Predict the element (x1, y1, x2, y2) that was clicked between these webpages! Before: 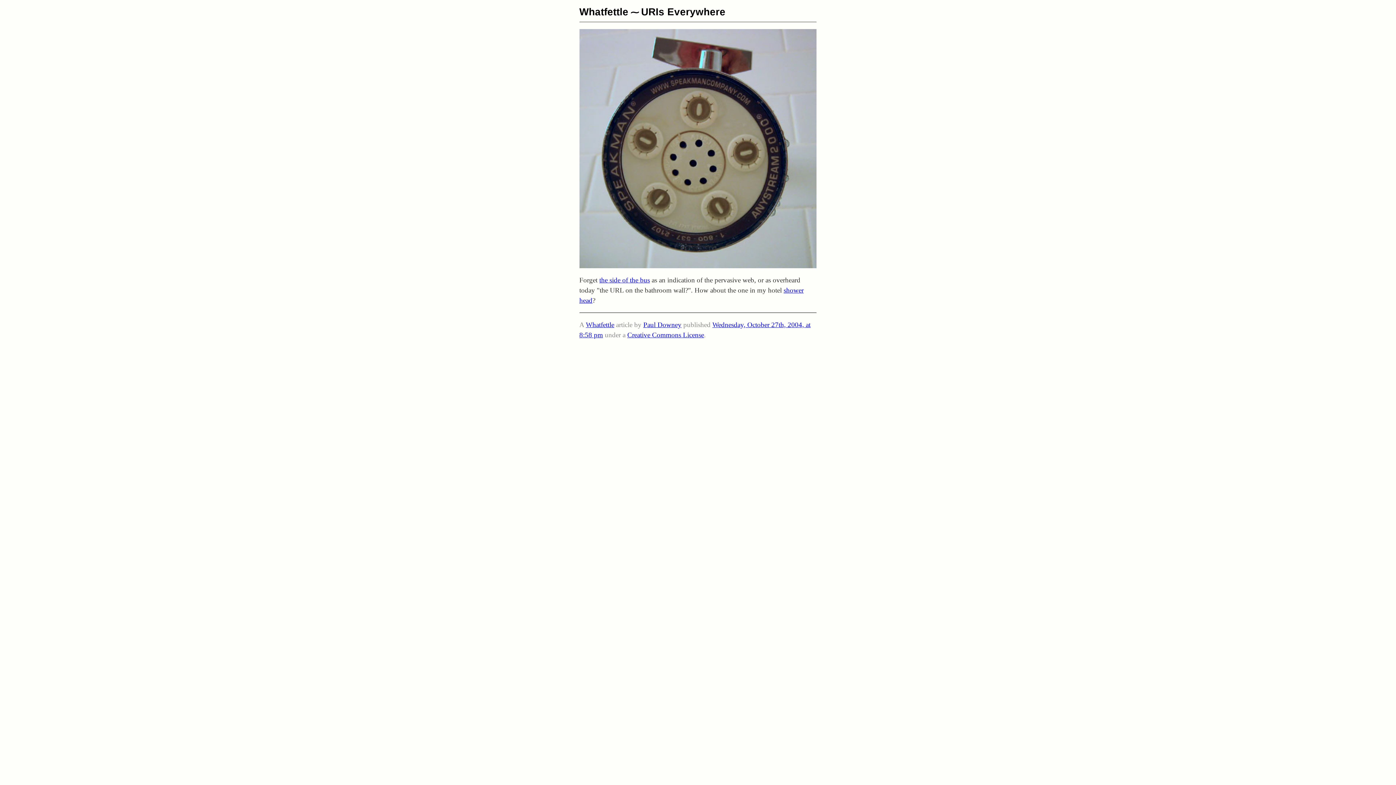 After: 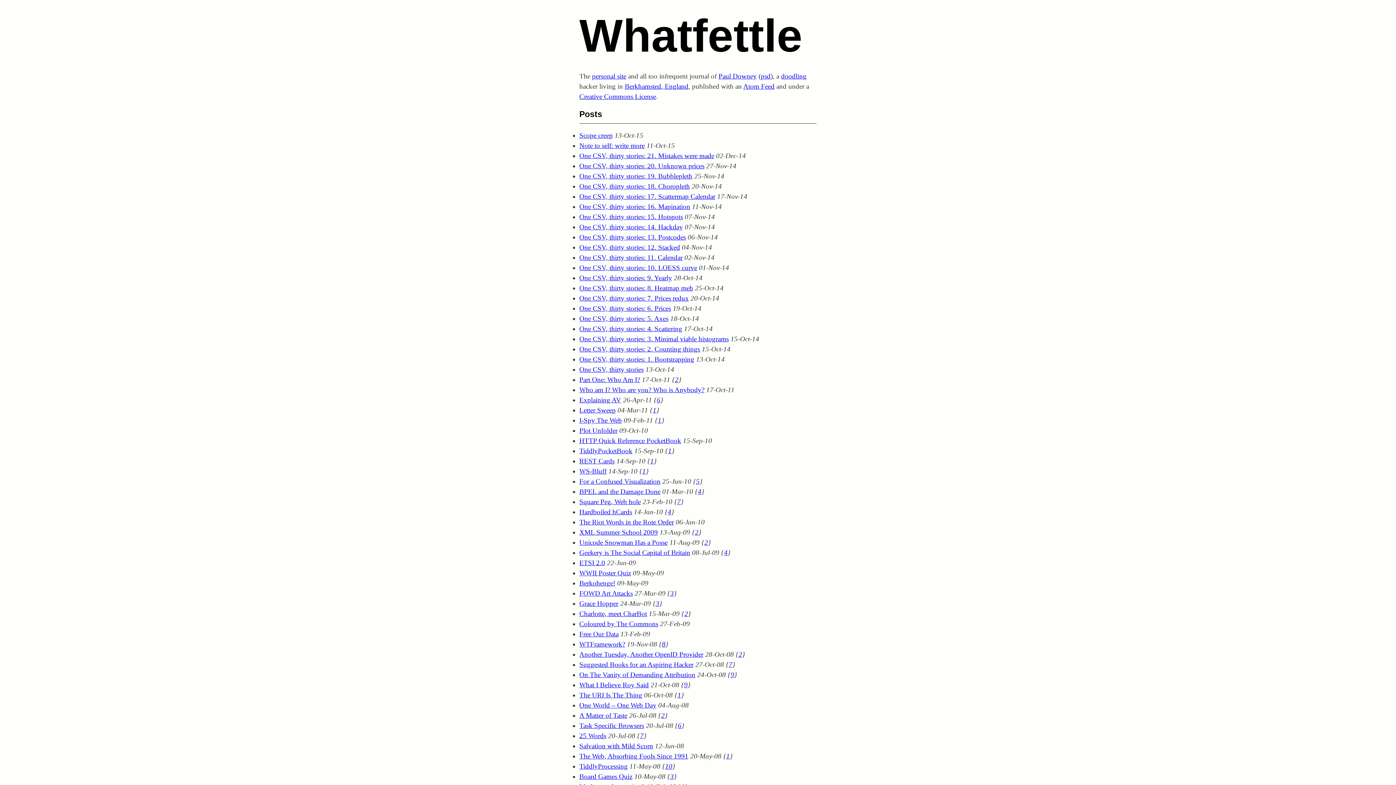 Action: label: Whatfettle bbox: (579, 6, 628, 17)